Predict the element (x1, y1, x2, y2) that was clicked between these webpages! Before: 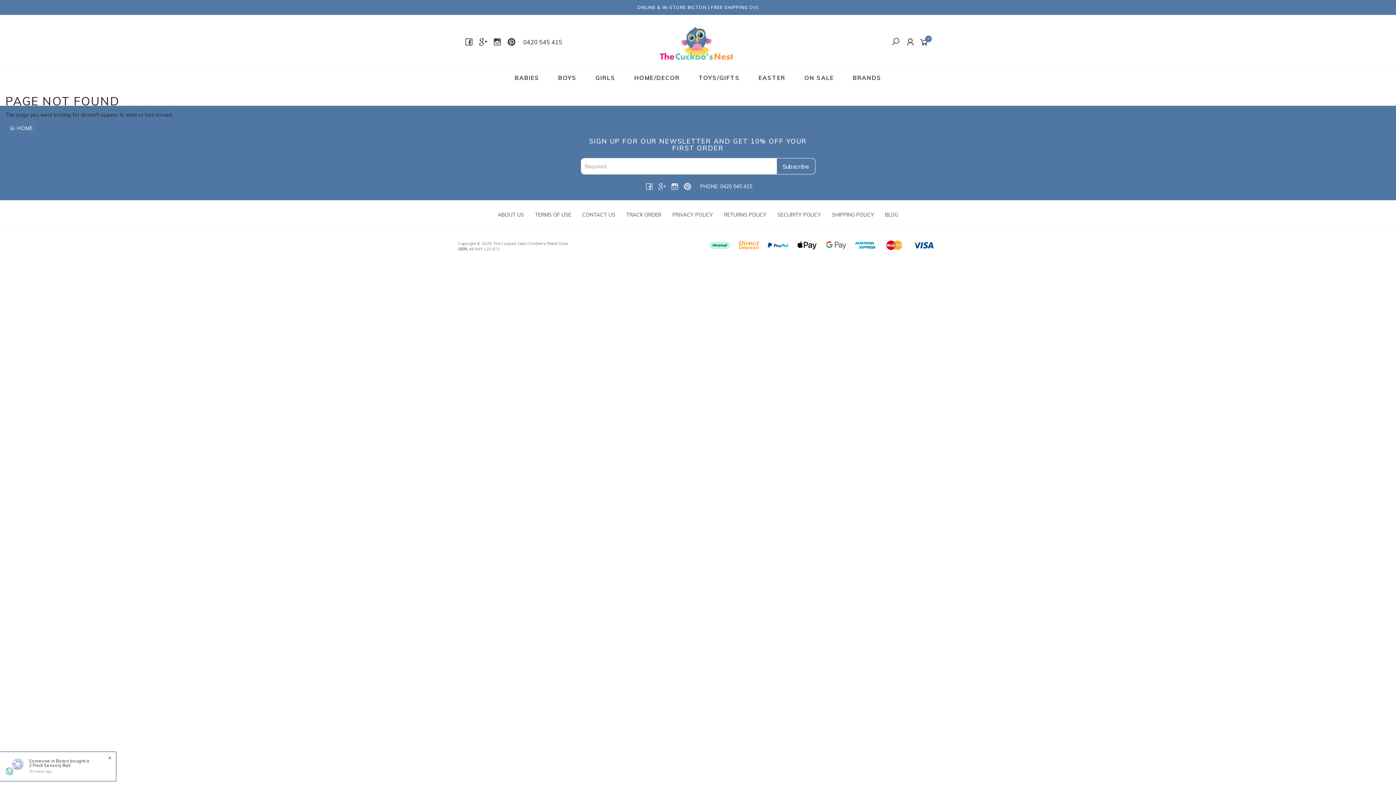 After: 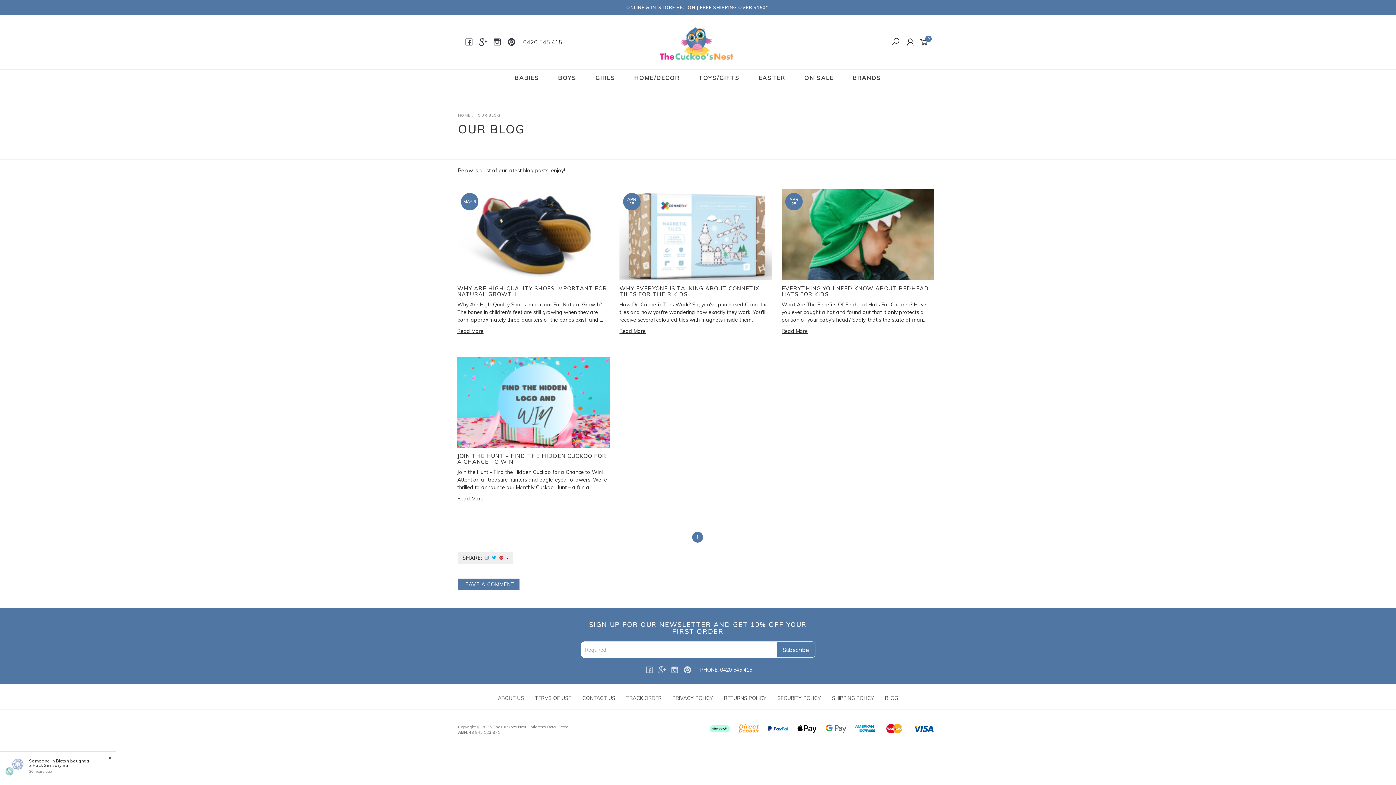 Action: label: BLOG bbox: (879, 211, 903, 218)